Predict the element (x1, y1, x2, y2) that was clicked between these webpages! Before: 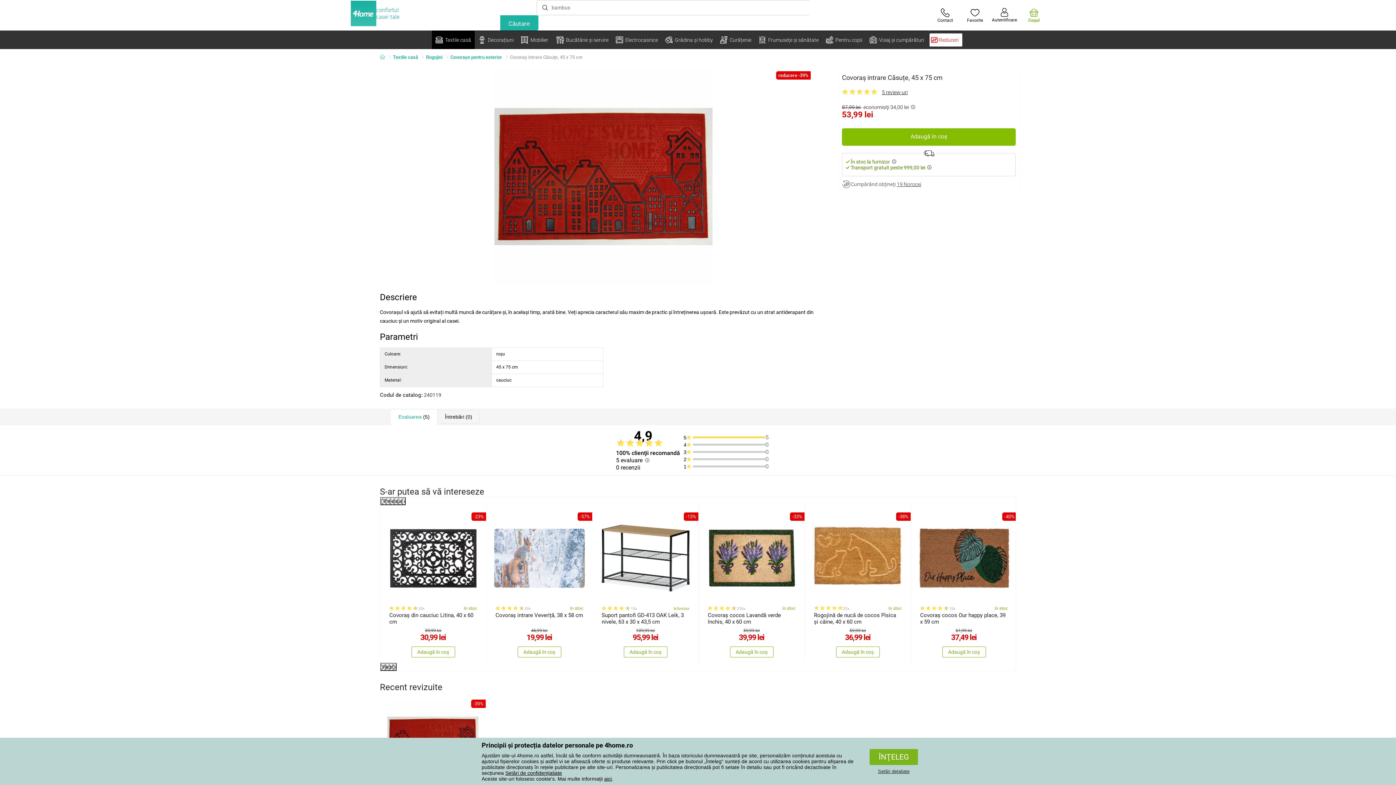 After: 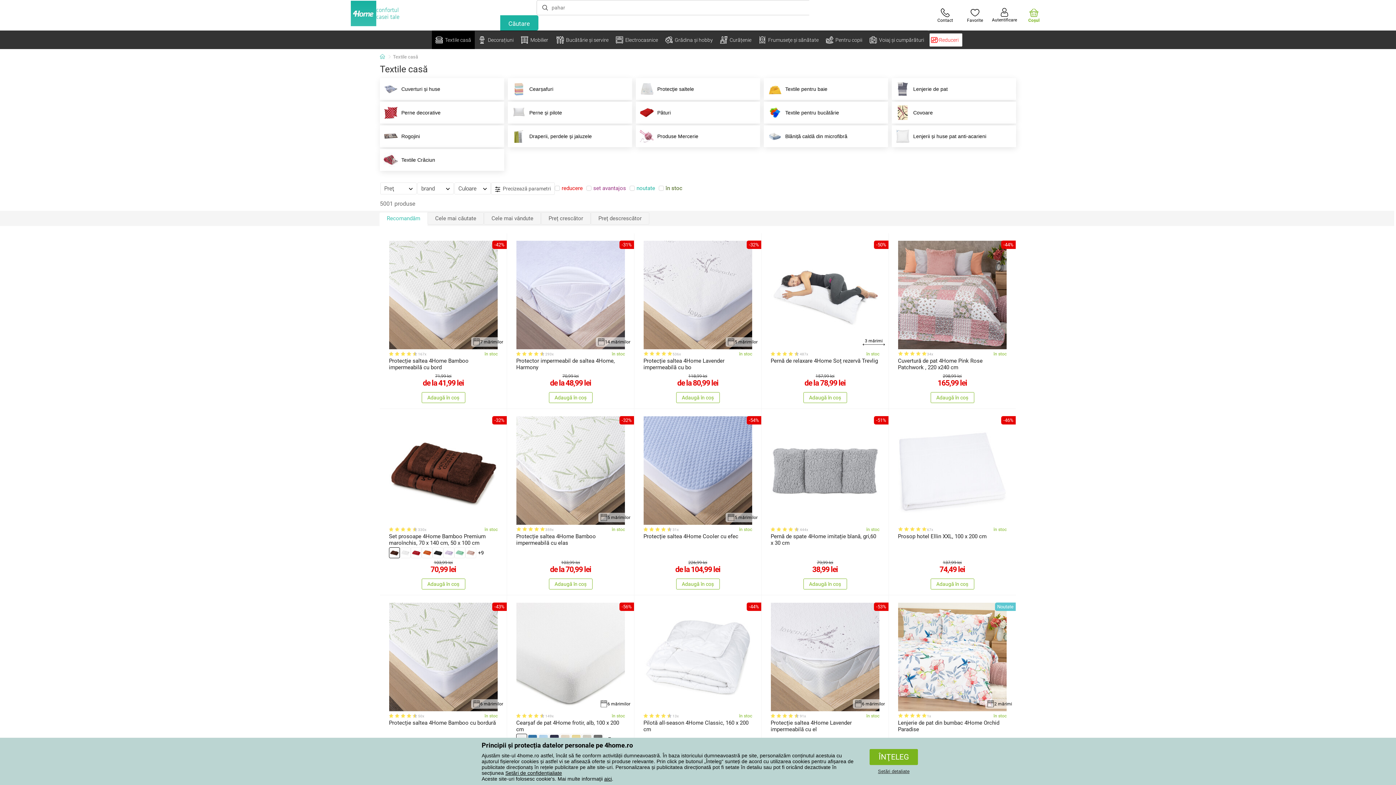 Action: bbox: (393, 54, 423, 60) label: Textile casă